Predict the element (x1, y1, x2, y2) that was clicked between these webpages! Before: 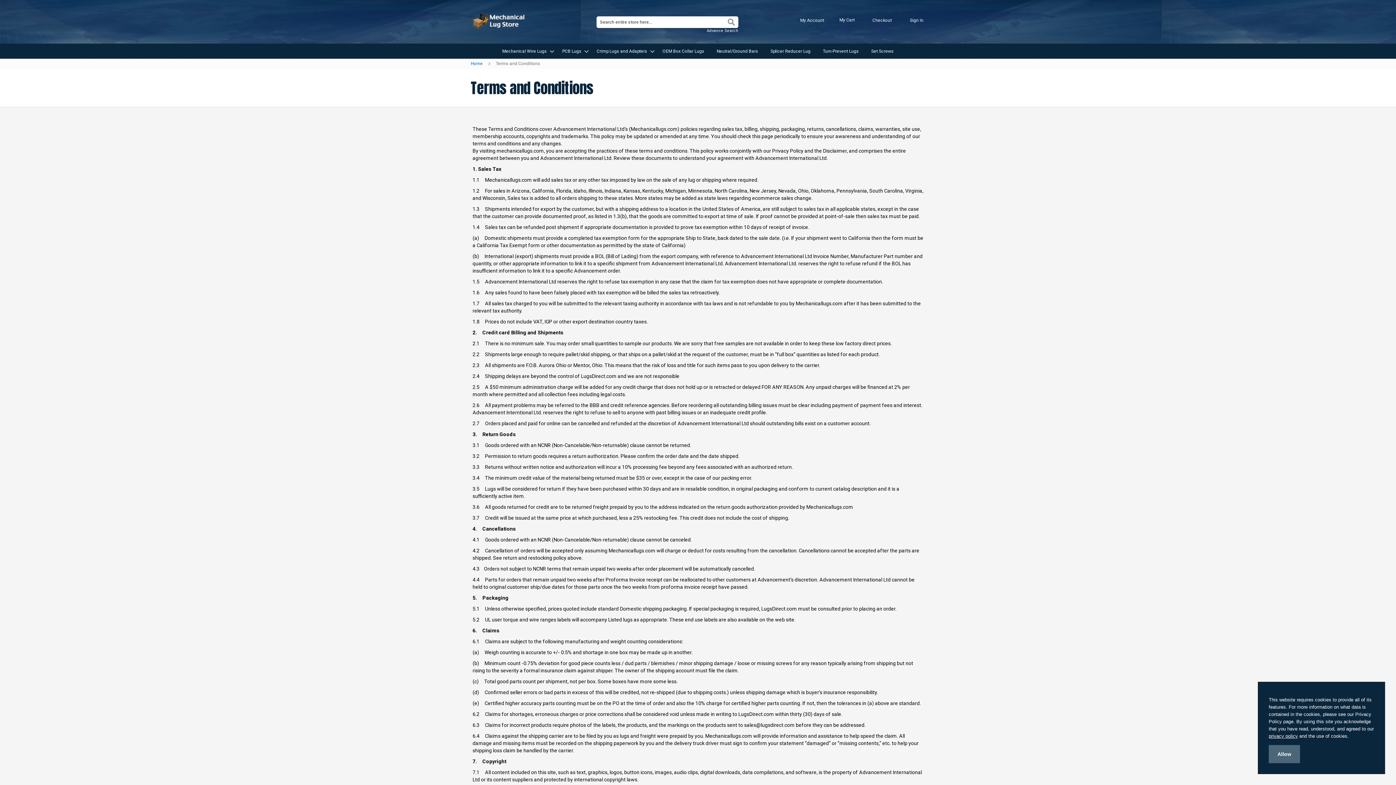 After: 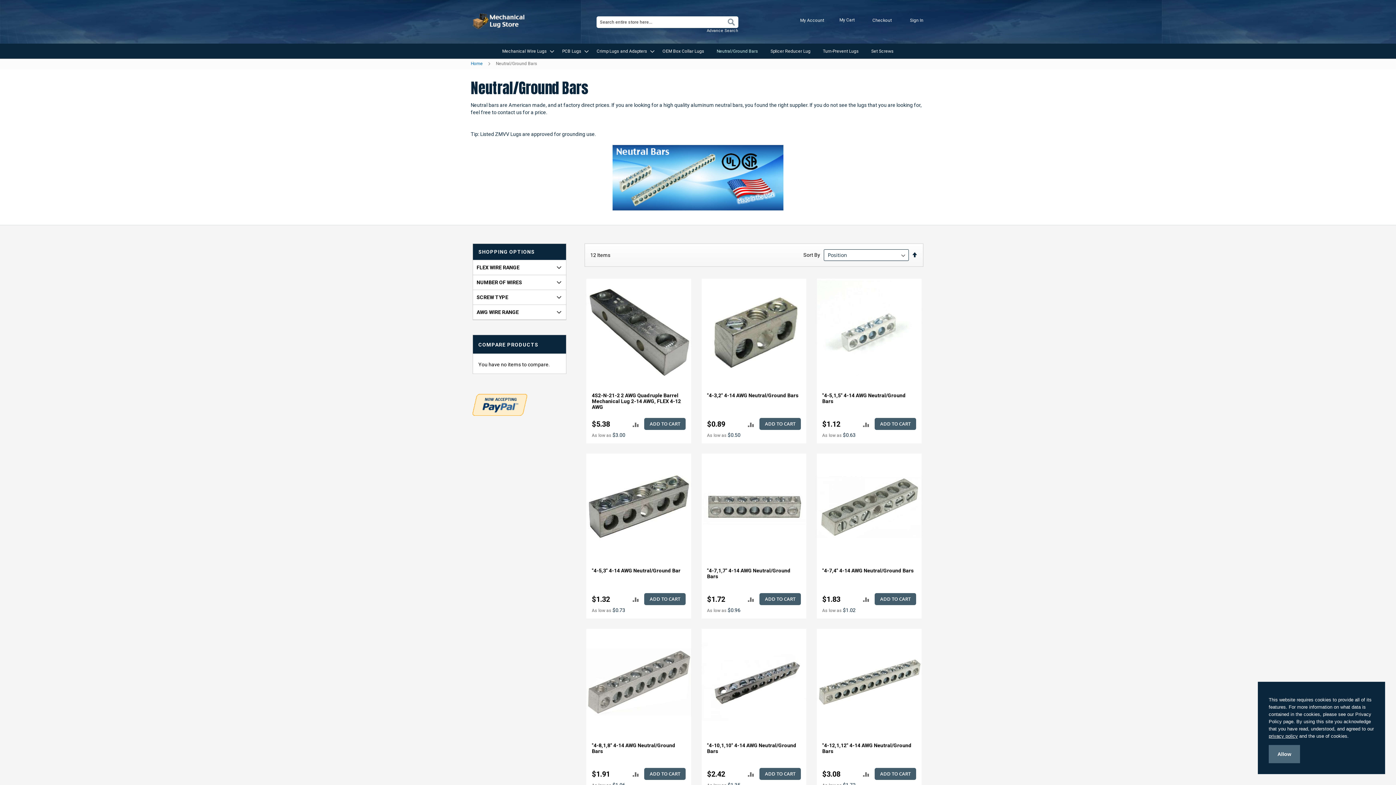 Action: label: Neutral/Ground Bars bbox: (712, 43, 762, 58)